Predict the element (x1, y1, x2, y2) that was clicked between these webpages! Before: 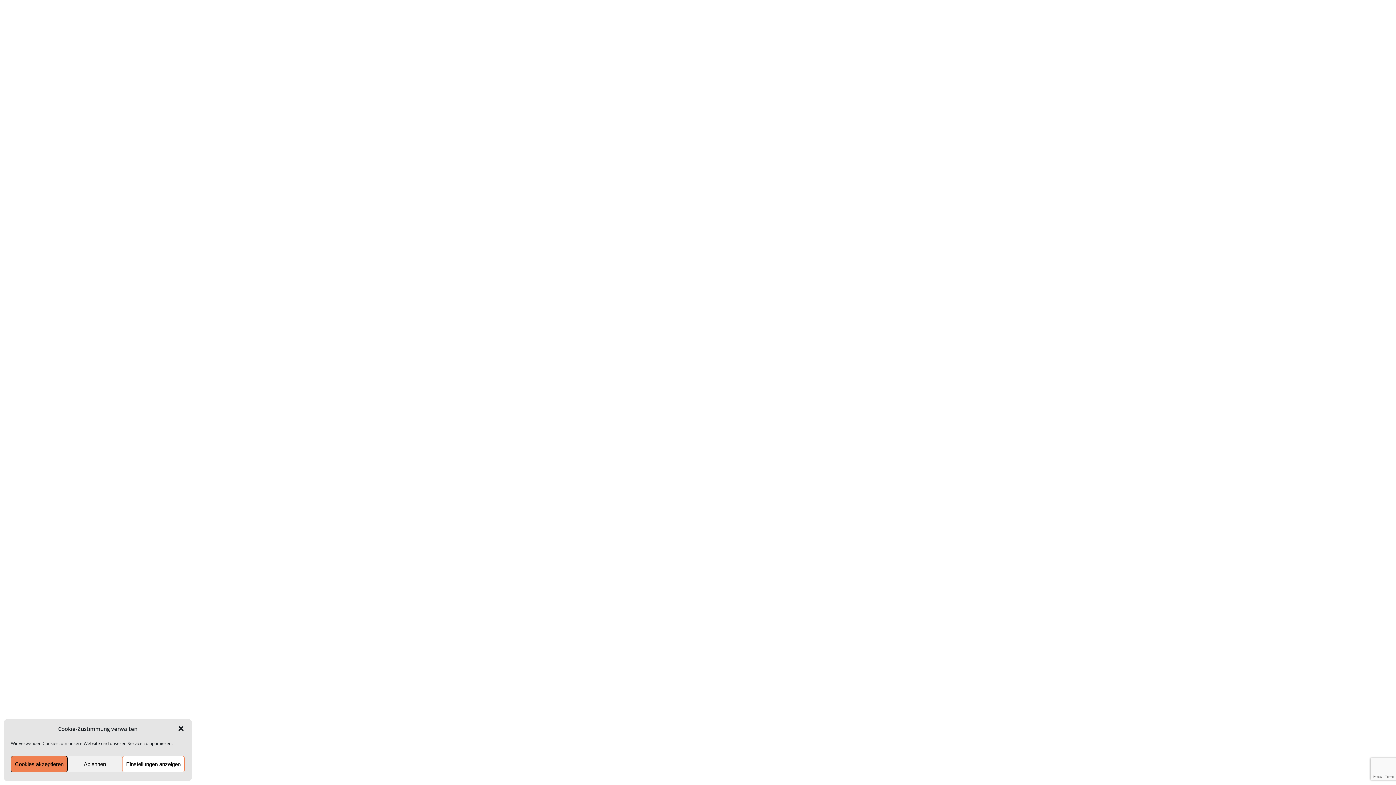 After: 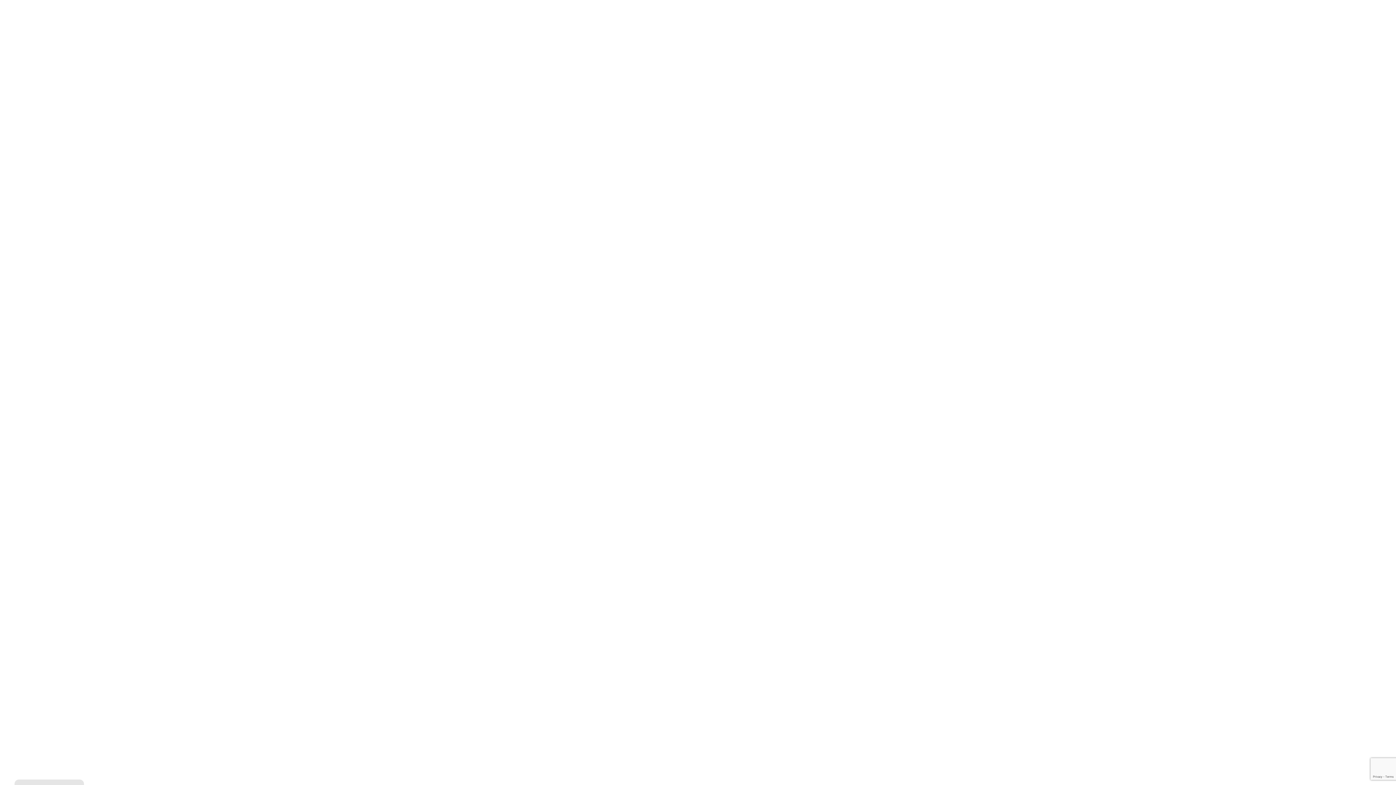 Action: bbox: (10, 756, 67, 772) label: Cookies akzeptieren